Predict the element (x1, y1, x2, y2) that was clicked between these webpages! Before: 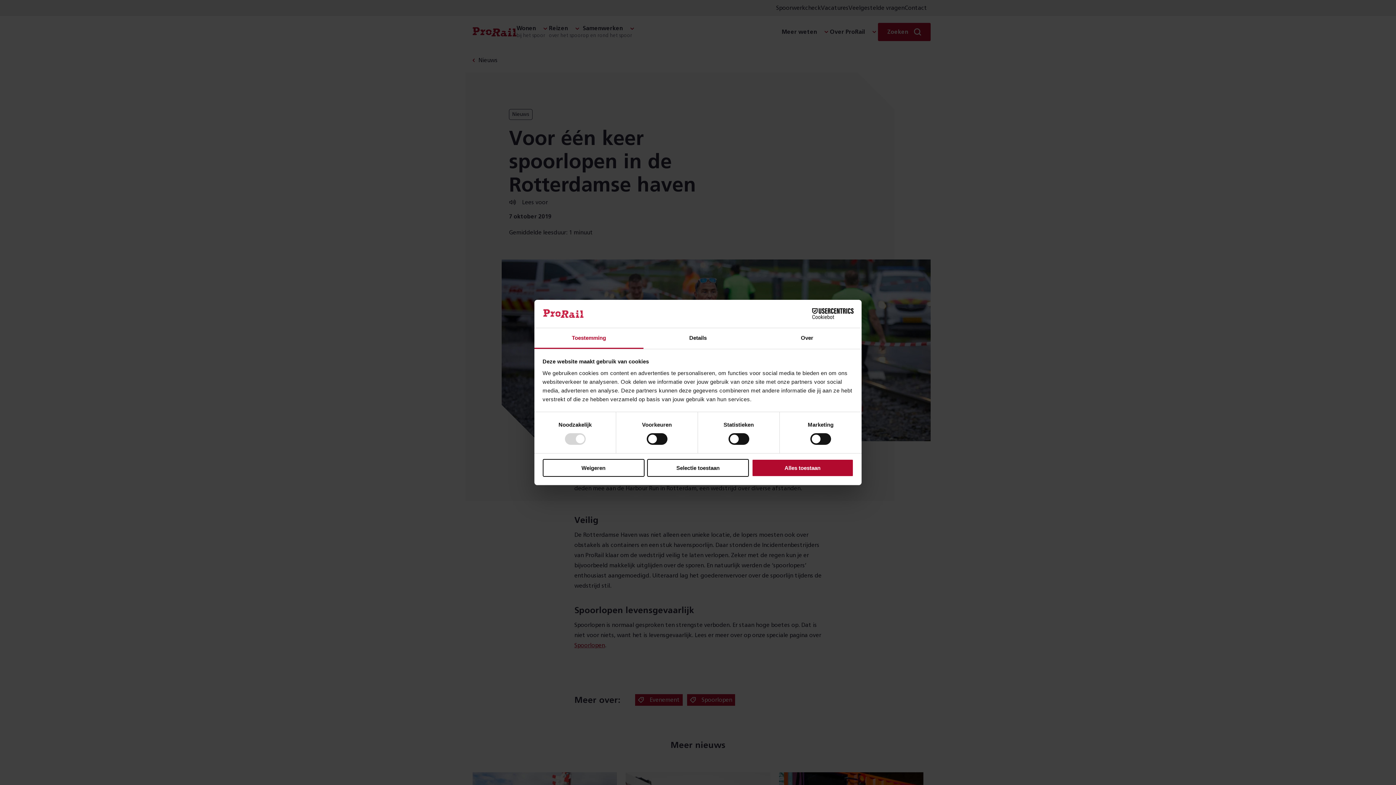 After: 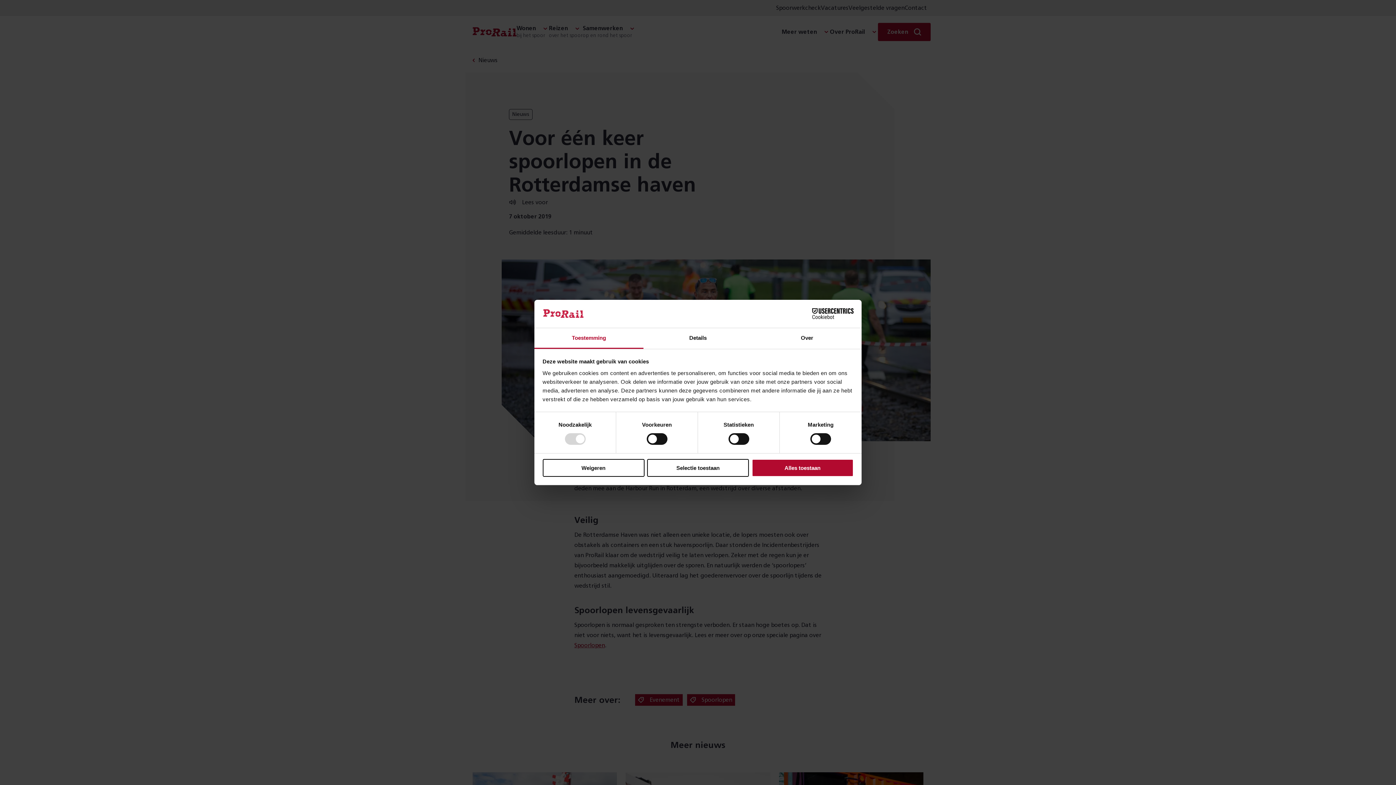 Action: bbox: (790, 308, 853, 319) label: Cookiebot - opens in a new window